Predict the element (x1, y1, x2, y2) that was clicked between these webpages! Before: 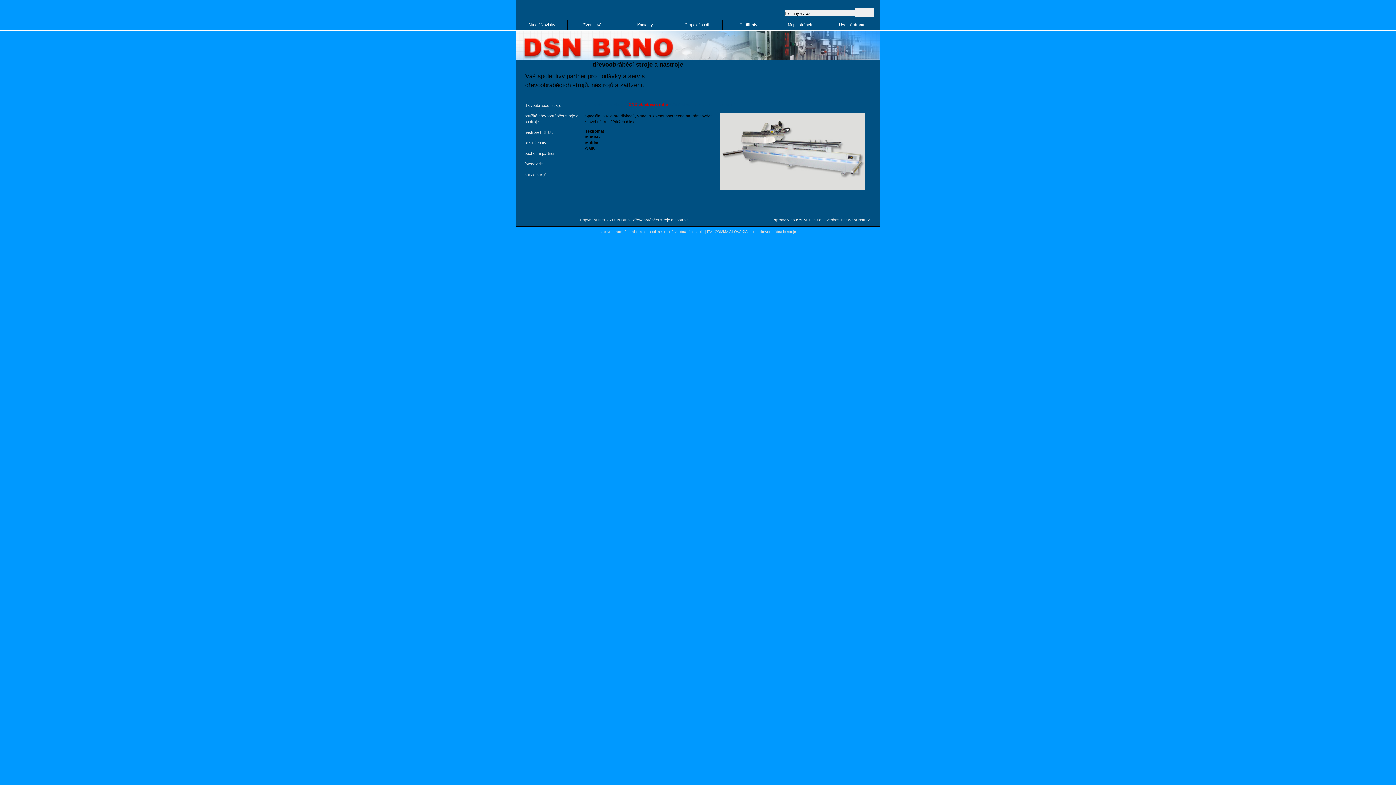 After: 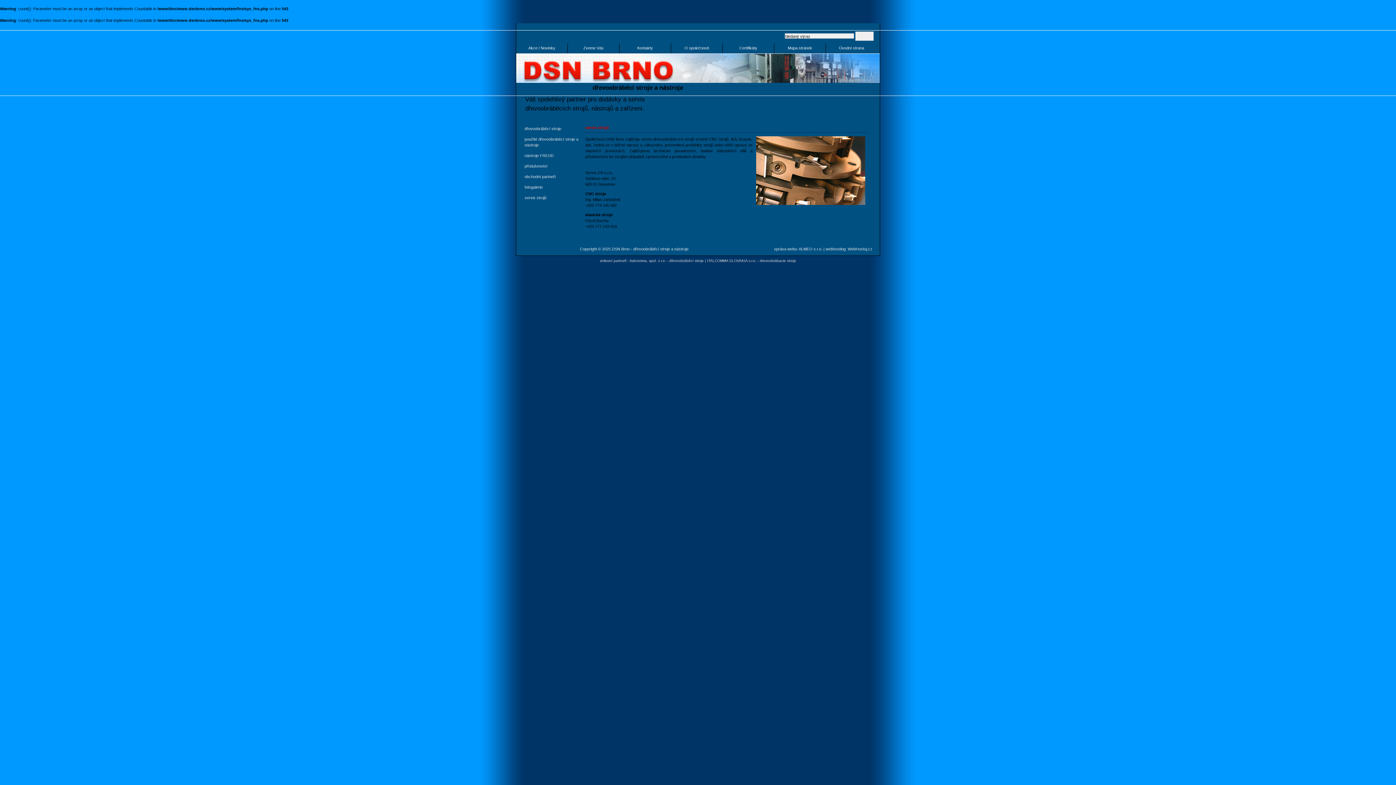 Action: bbox: (522, 170, 581, 181) label: servis strojů